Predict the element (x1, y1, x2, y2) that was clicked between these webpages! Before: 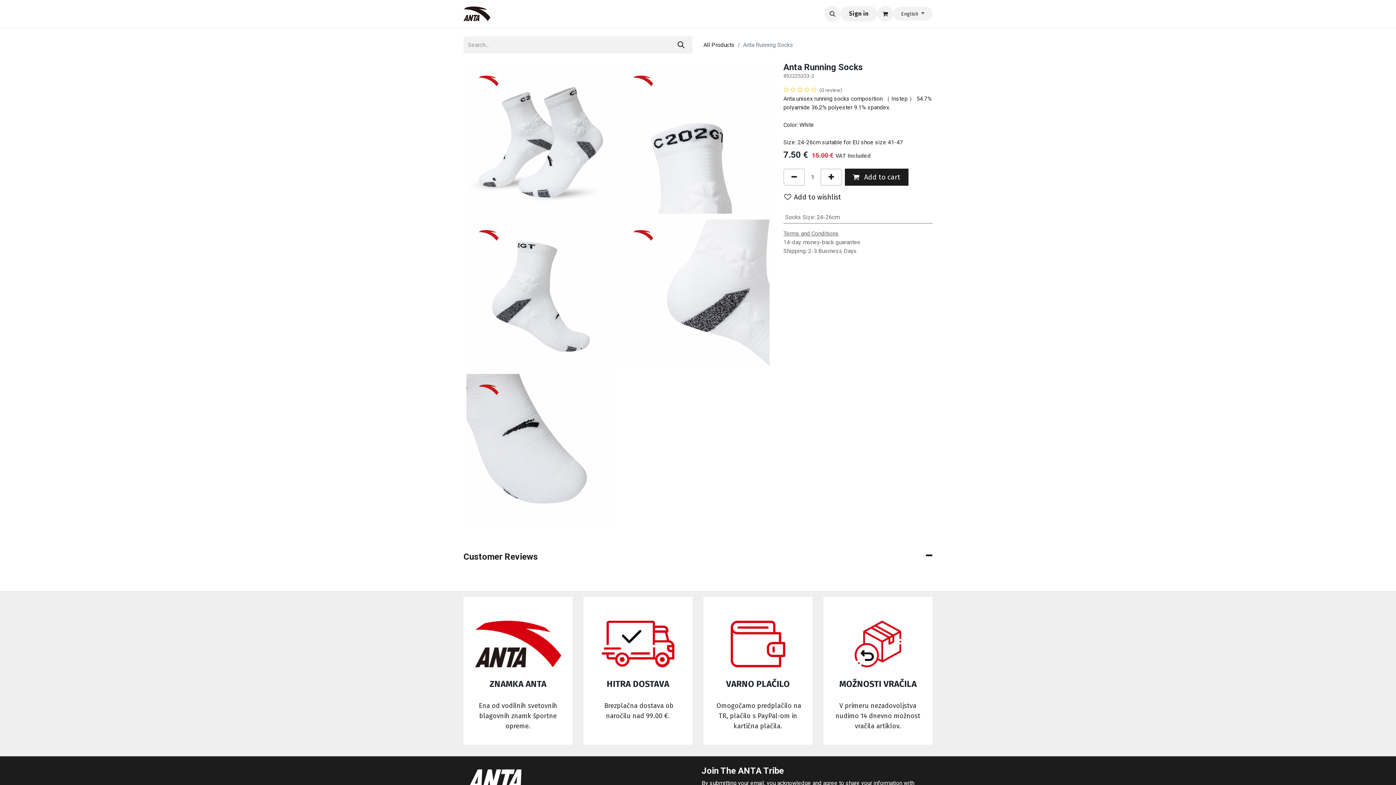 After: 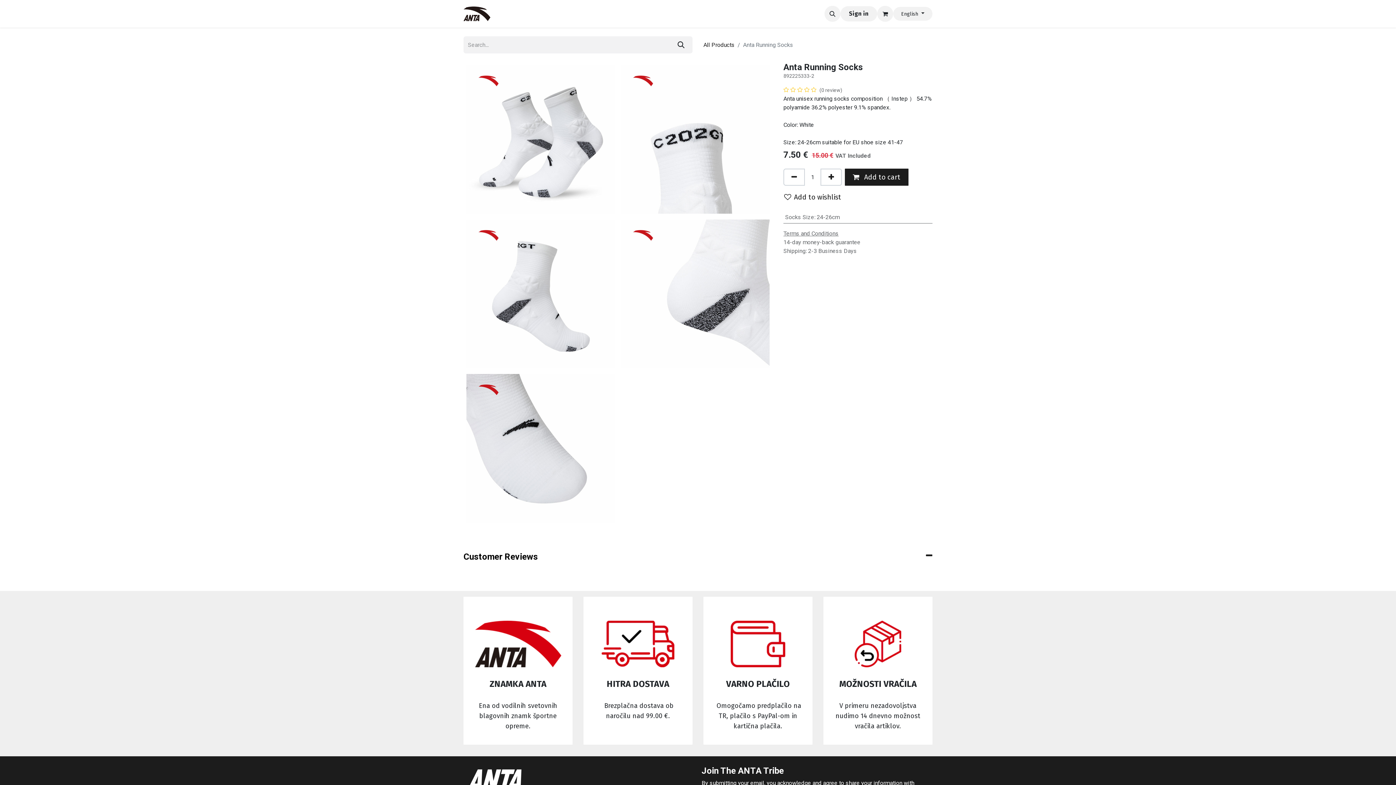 Action: bbox: (463, 552, 932, 573) label: Customer Reviews